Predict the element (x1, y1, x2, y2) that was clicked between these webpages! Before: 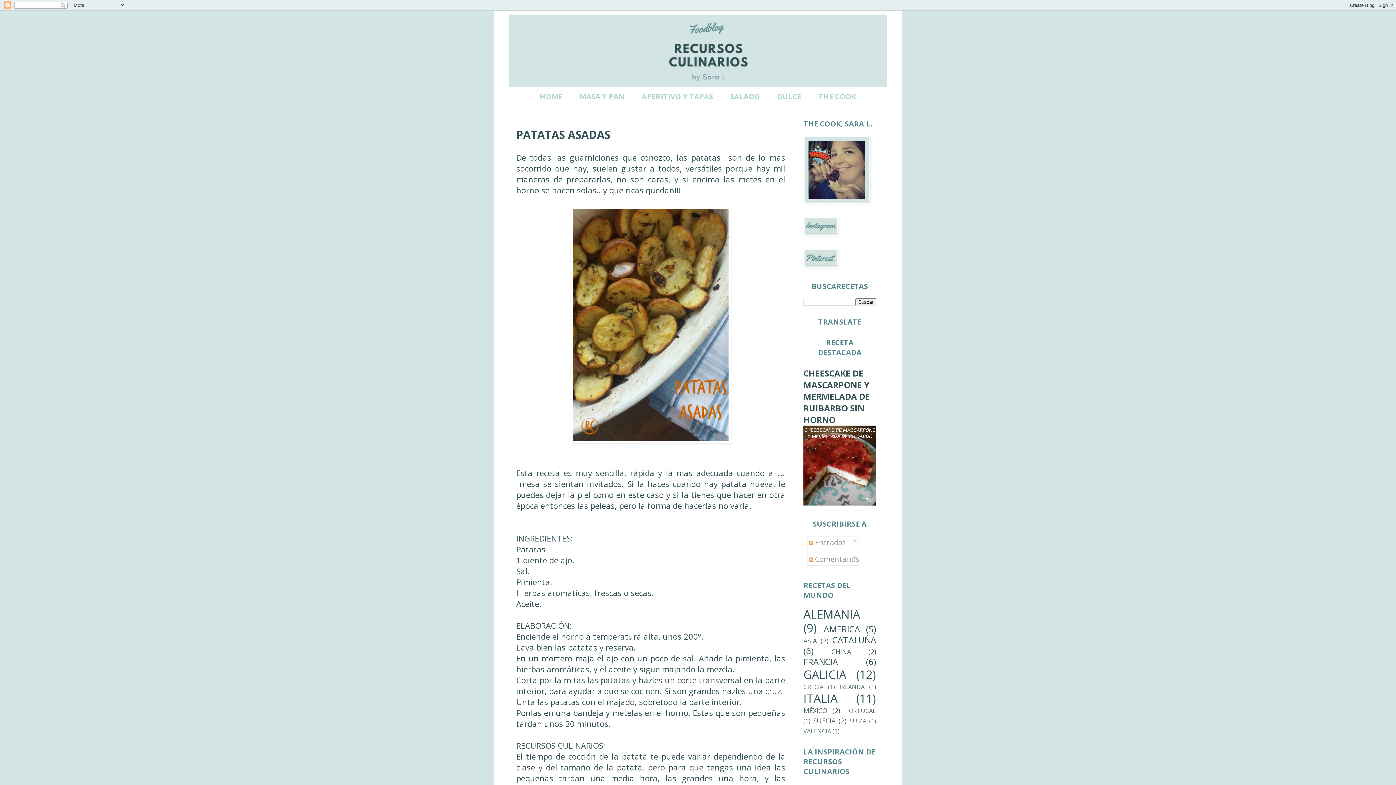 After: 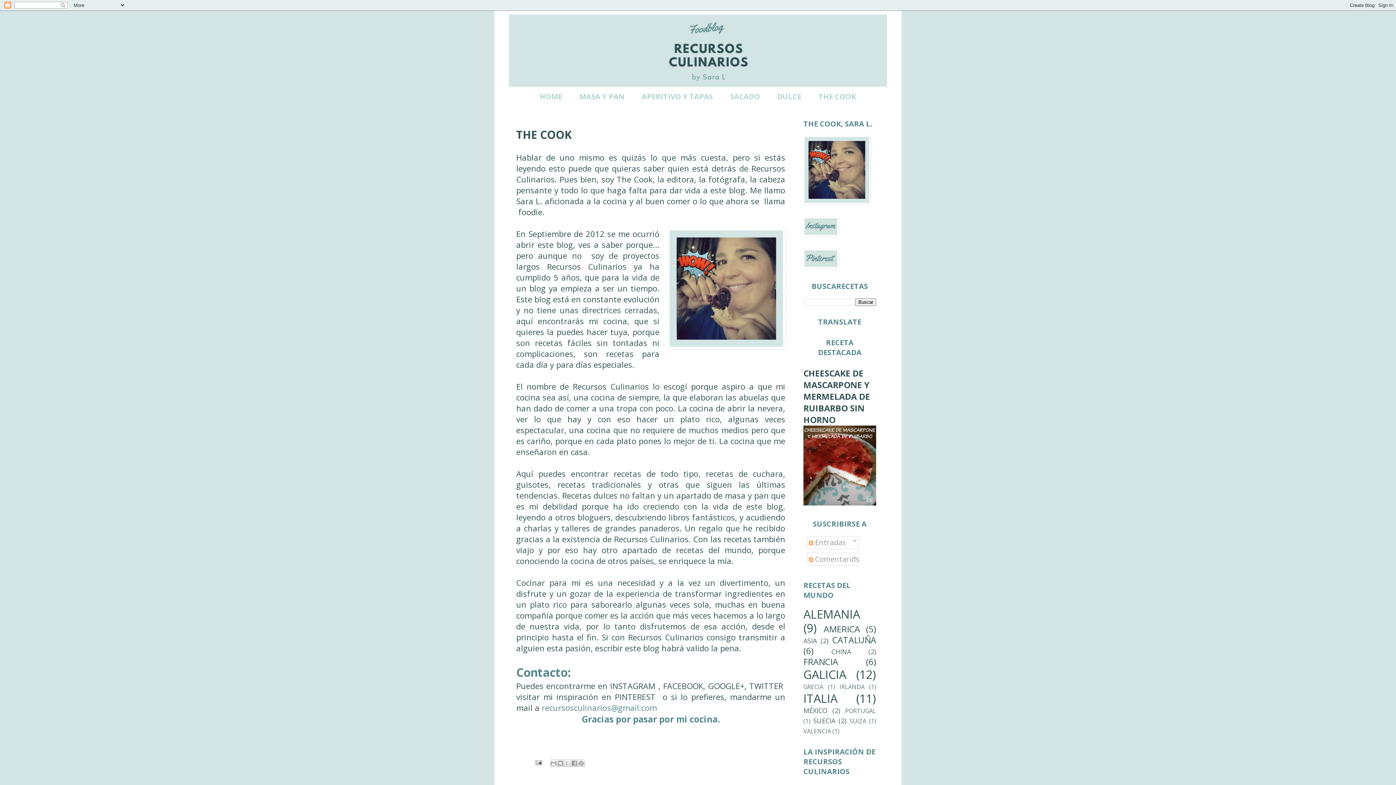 Action: bbox: (803, 196, 870, 206)